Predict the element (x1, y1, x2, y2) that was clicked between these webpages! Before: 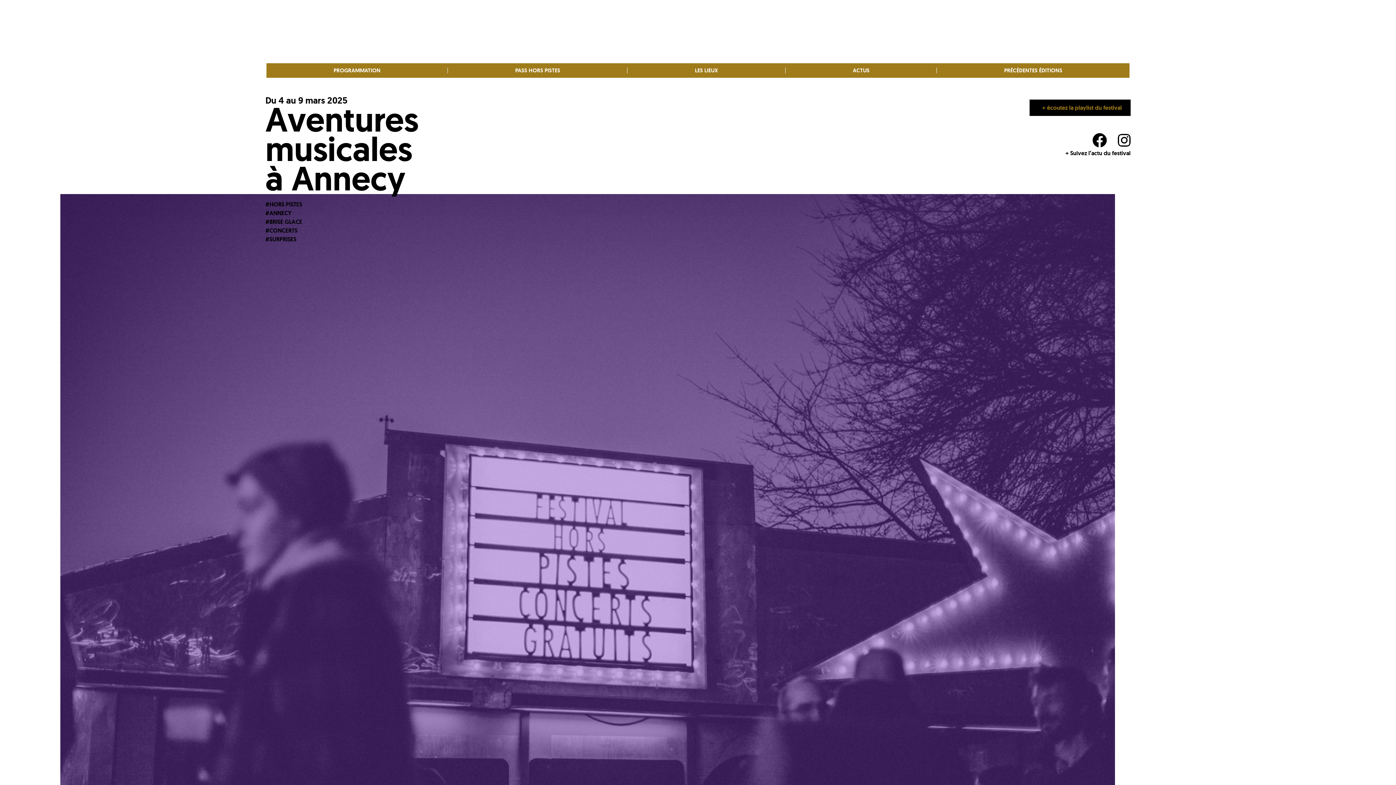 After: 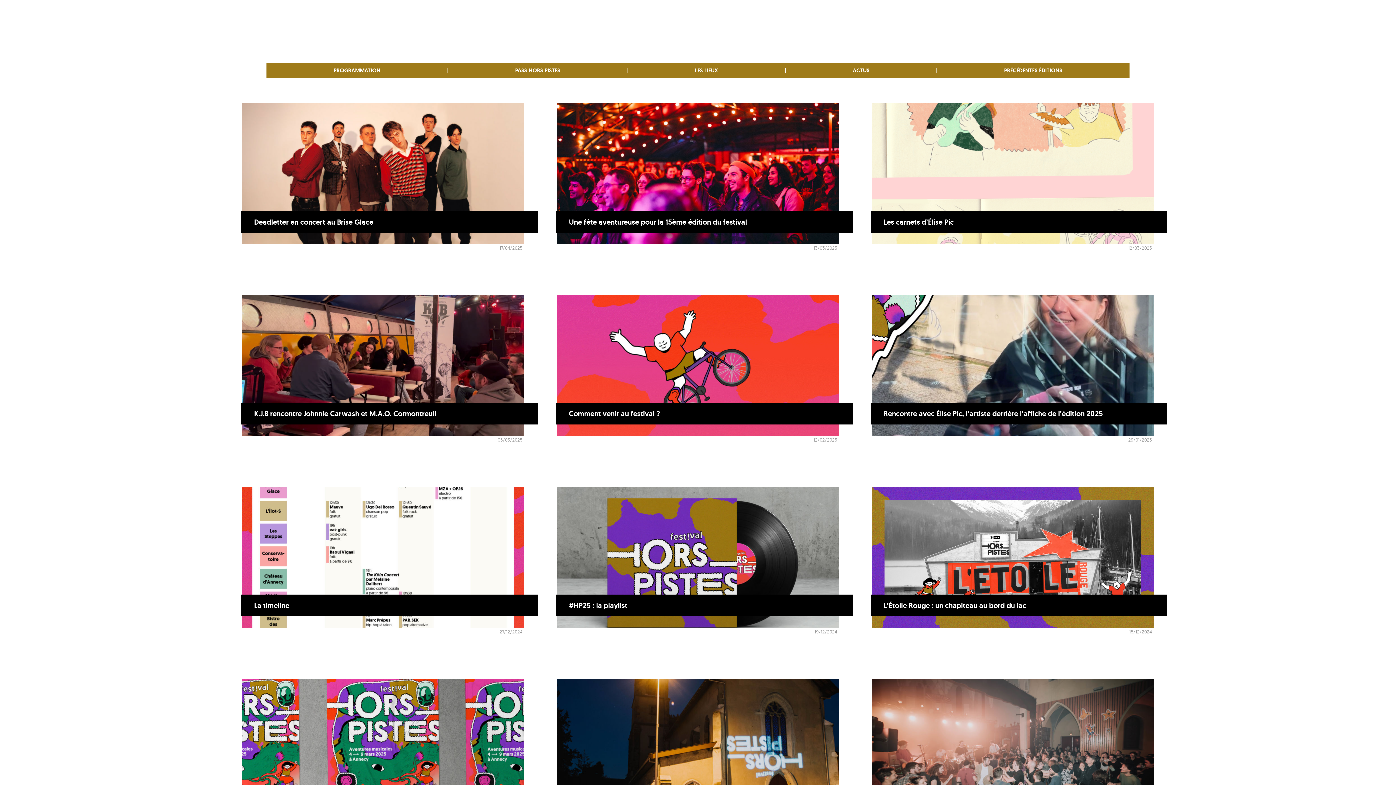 Action: label: ACTUS bbox: (785, 63, 937, 77)